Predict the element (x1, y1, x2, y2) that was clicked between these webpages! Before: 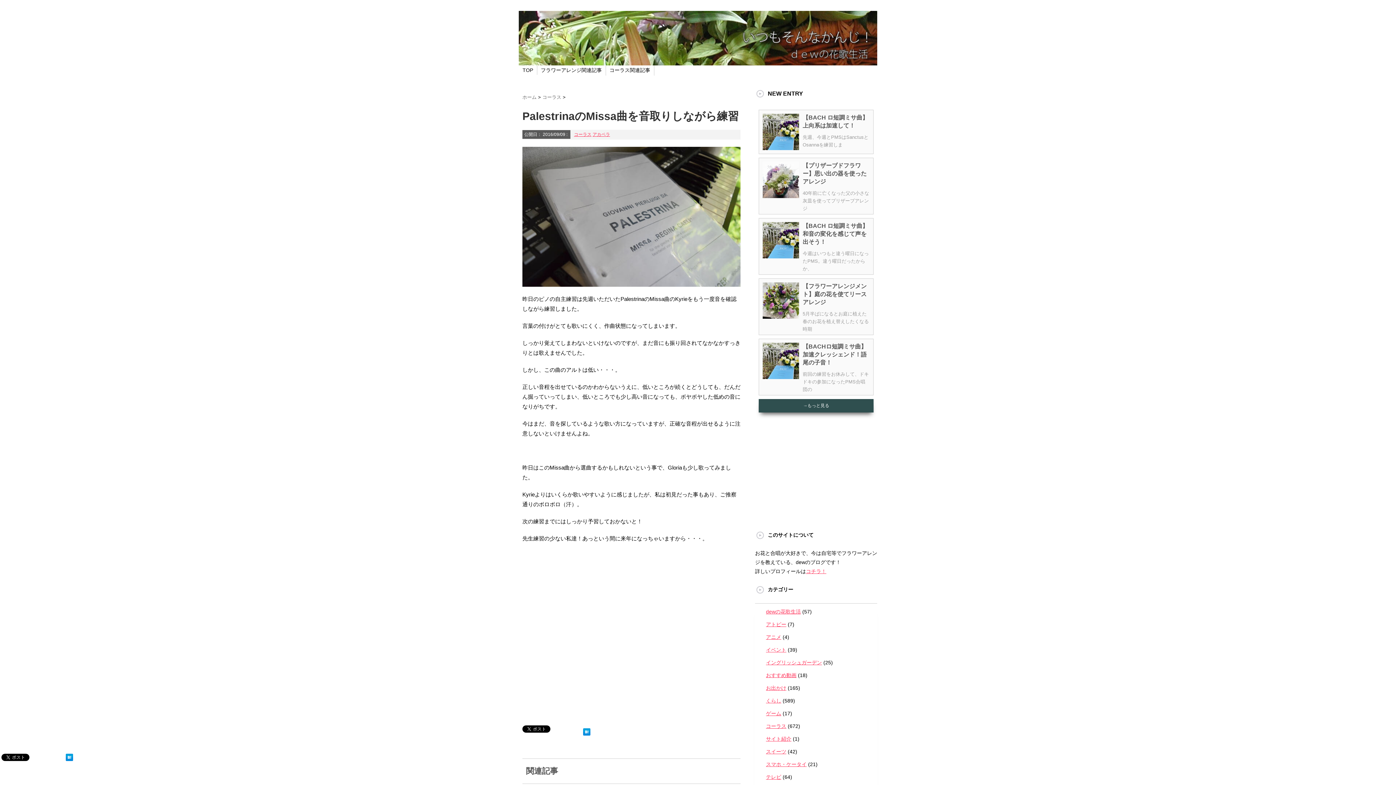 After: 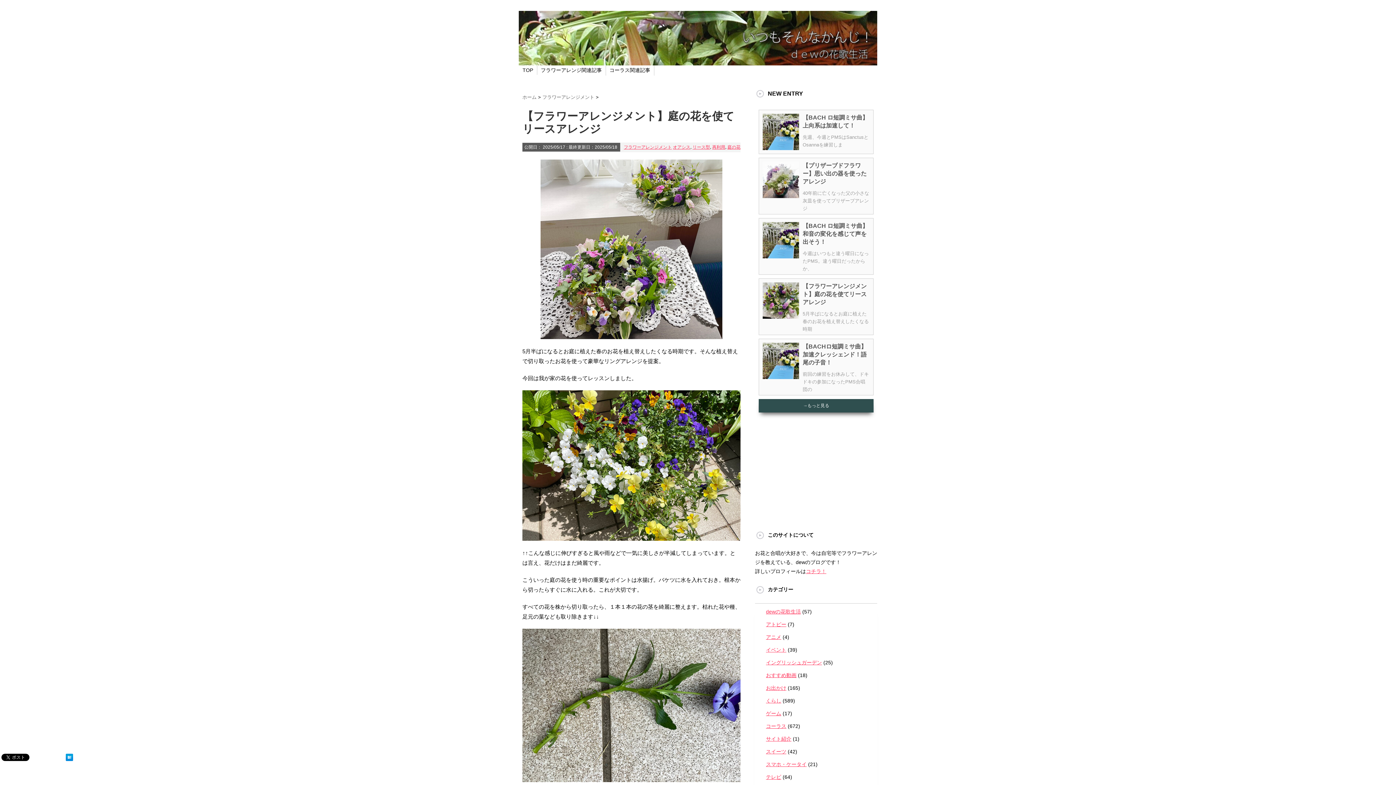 Action: bbox: (762, 313, 799, 318)